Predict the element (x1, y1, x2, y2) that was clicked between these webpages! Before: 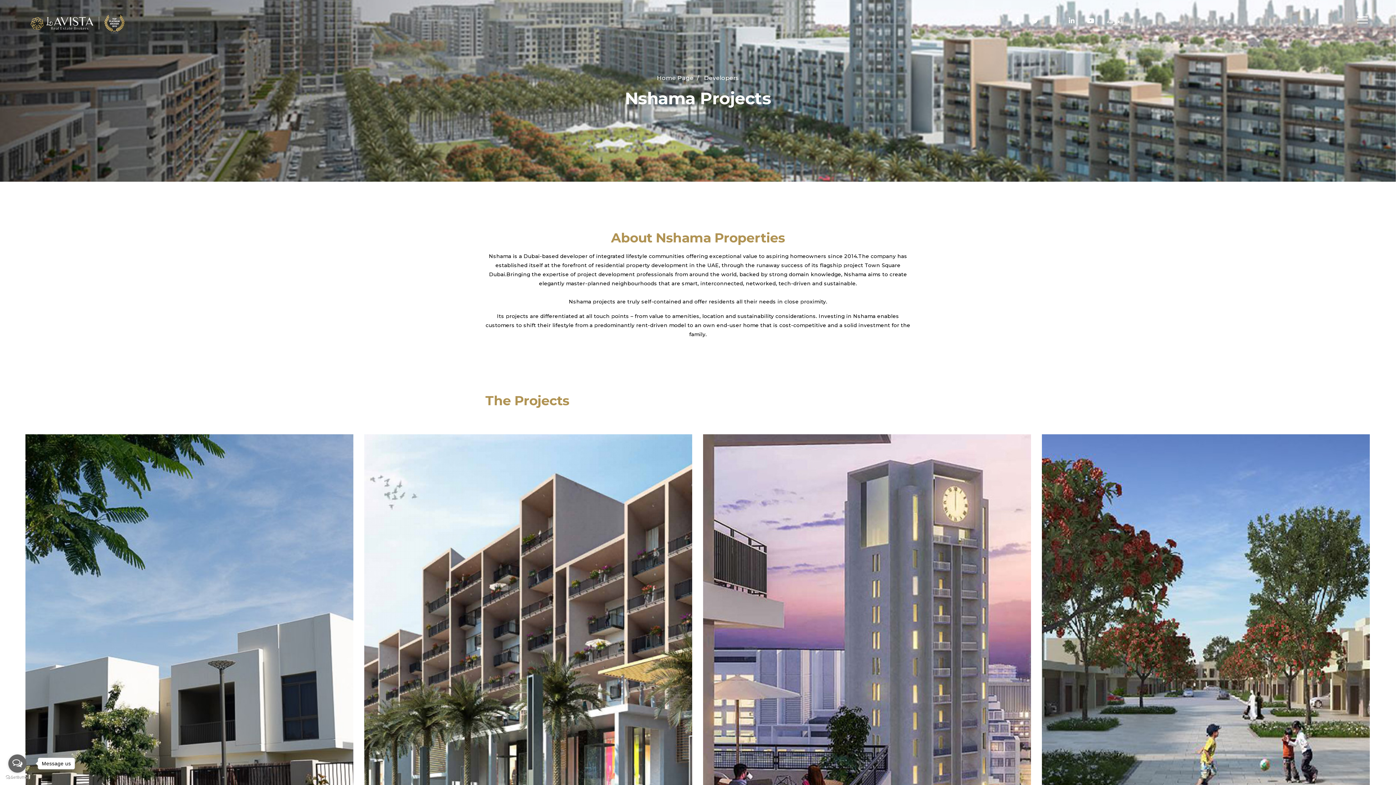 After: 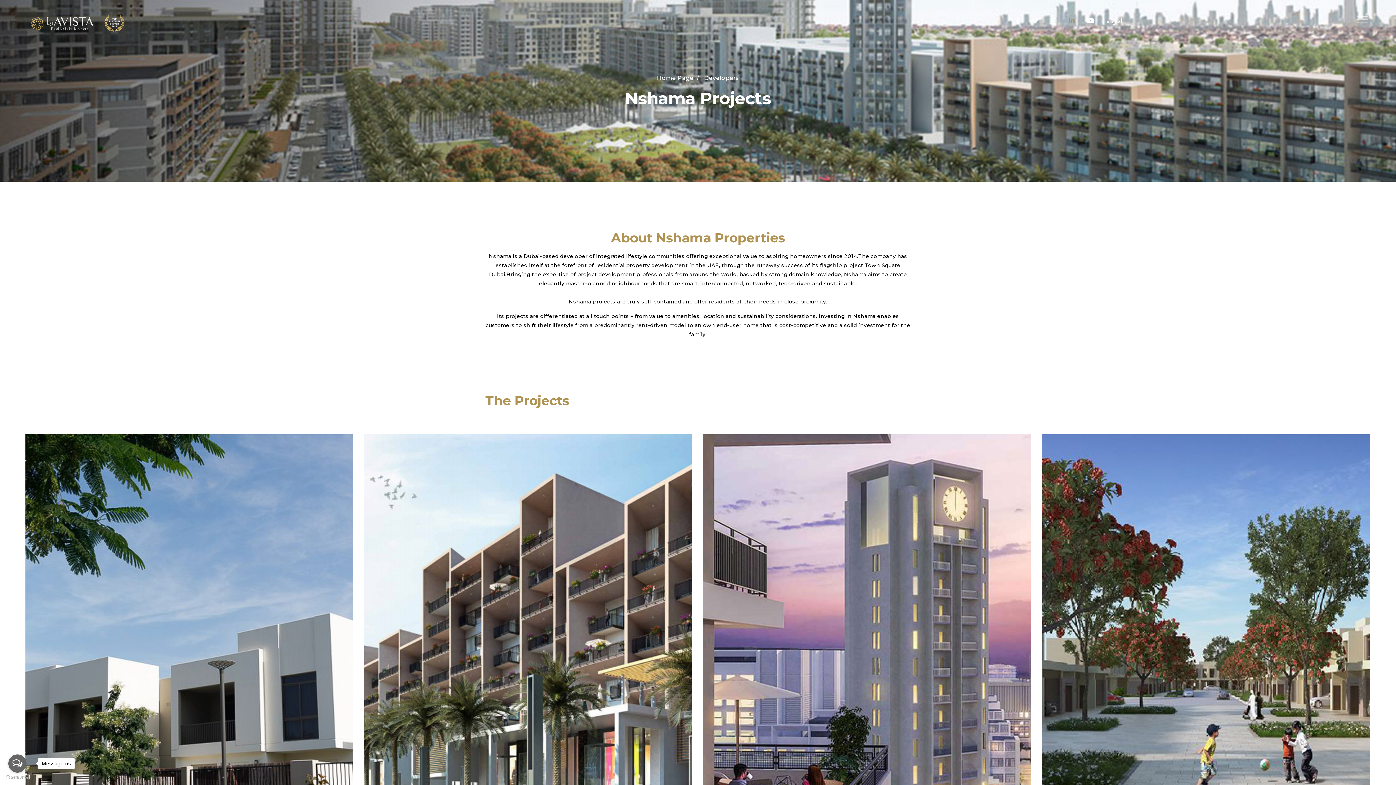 Action: bbox: (1069, 15, 1074, 27)